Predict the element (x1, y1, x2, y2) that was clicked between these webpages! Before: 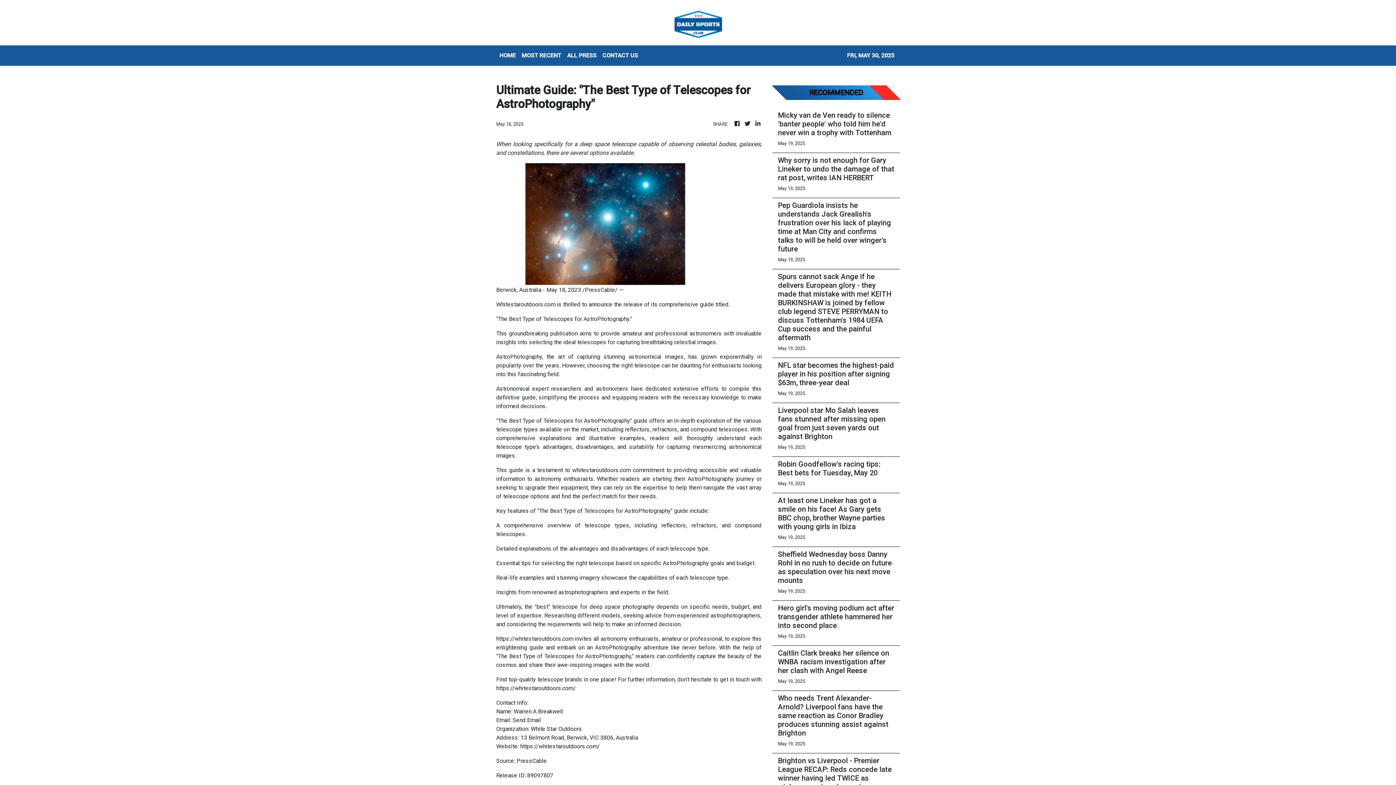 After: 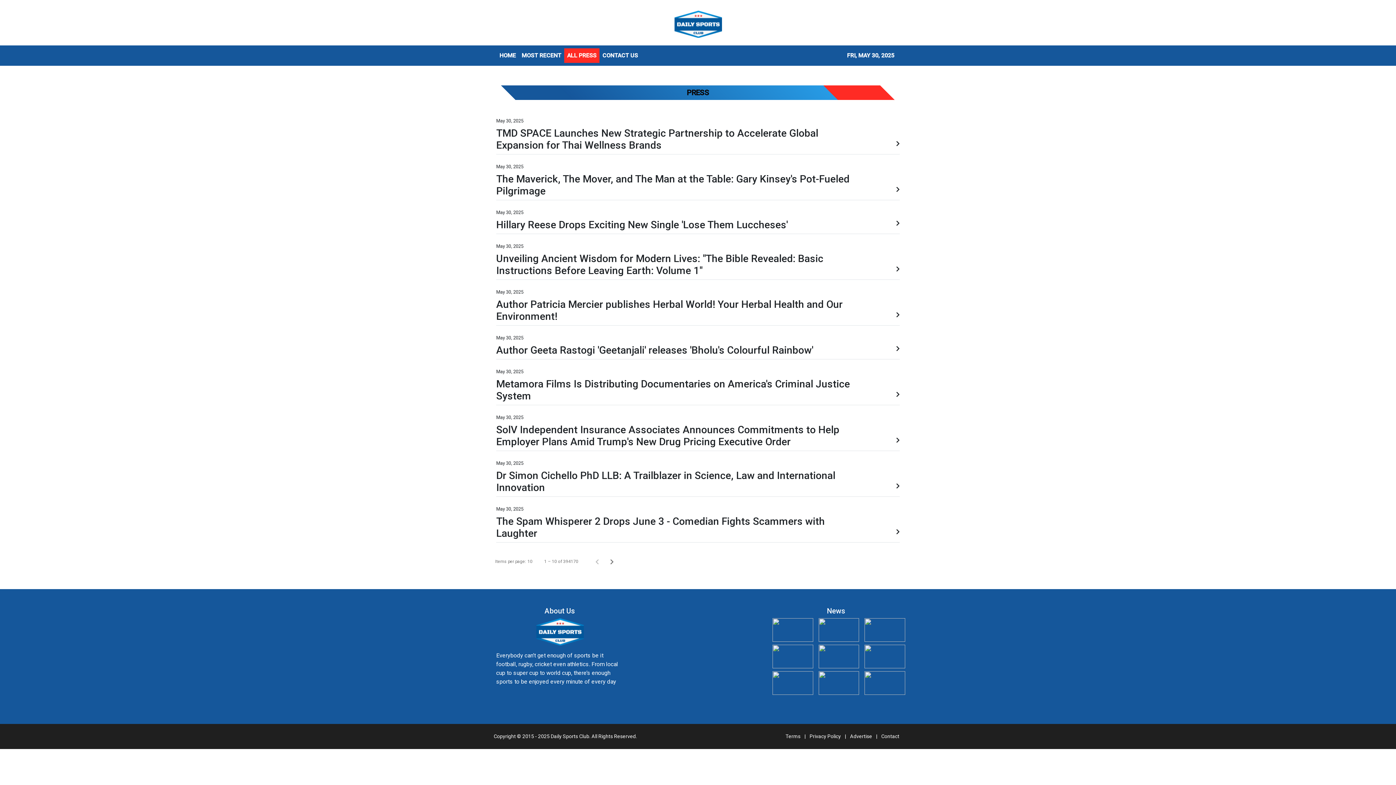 Action: bbox: (564, 48, 599, 62) label: ALL PRESS